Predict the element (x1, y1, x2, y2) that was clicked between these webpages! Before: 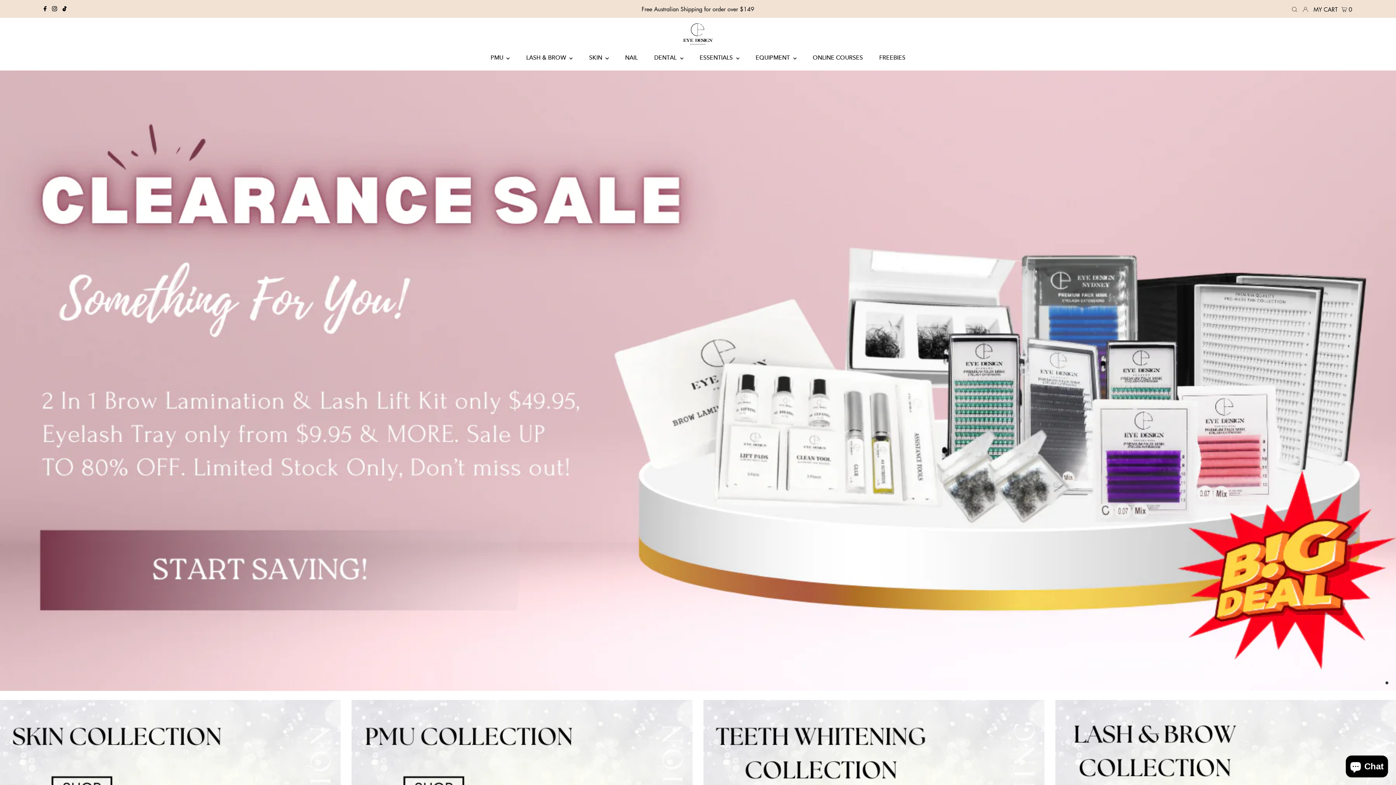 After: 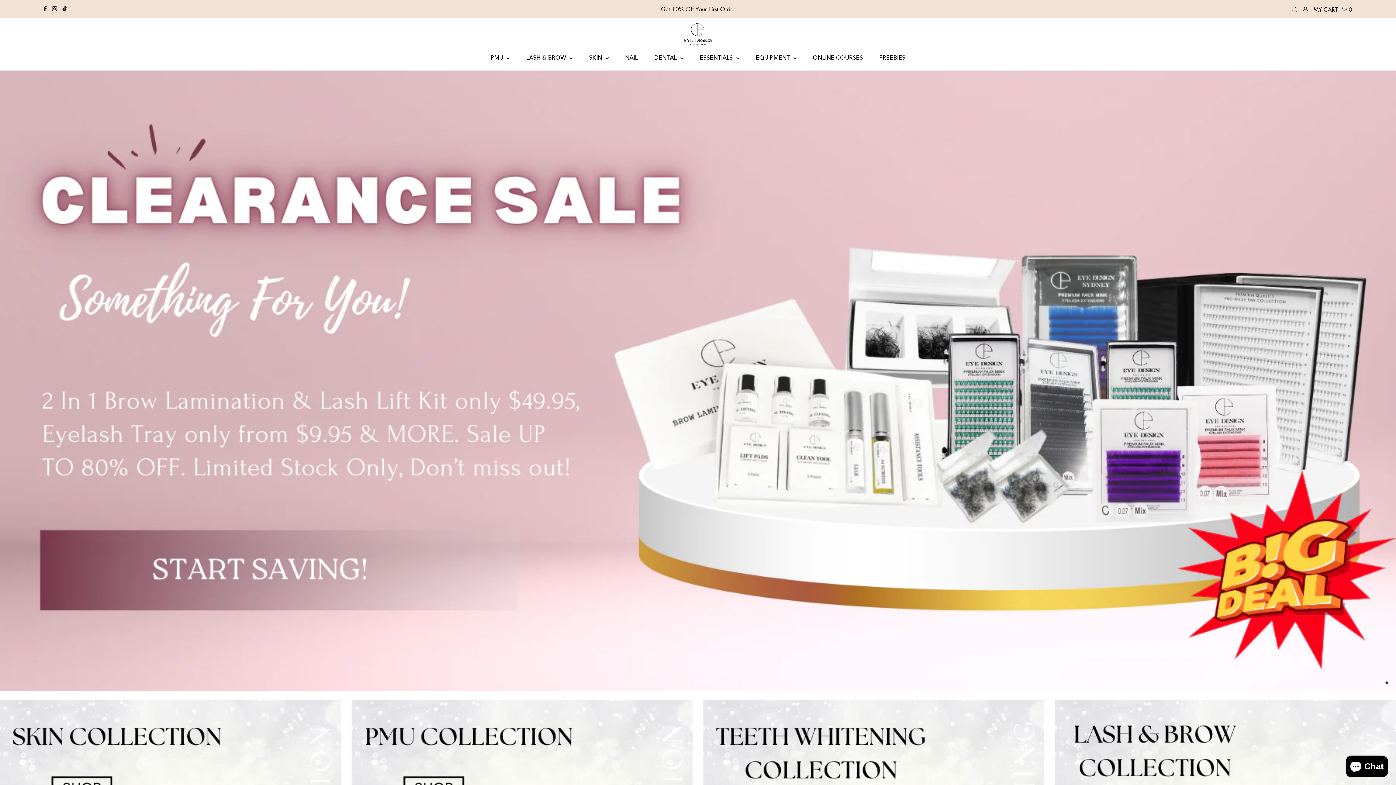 Action: bbox: (679, 36, 716, 48)